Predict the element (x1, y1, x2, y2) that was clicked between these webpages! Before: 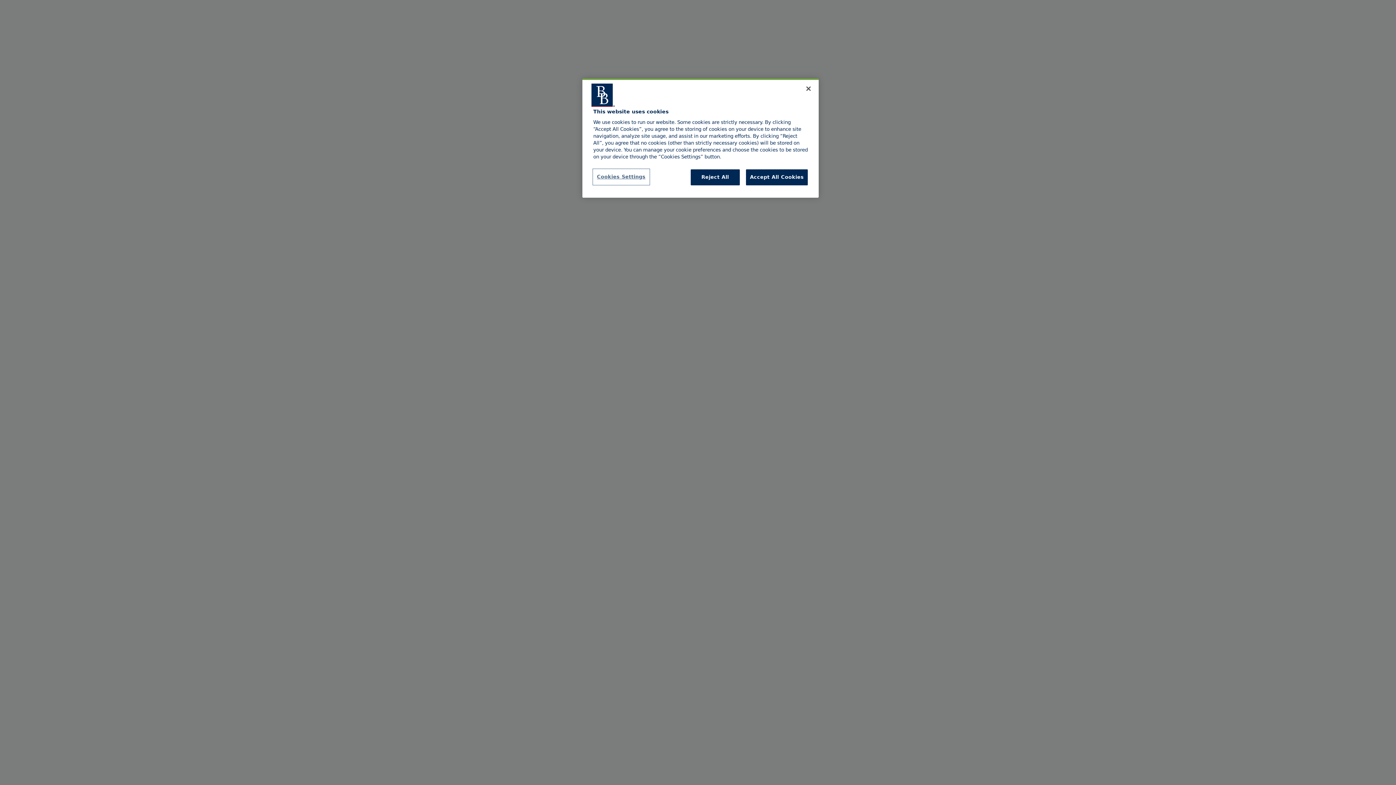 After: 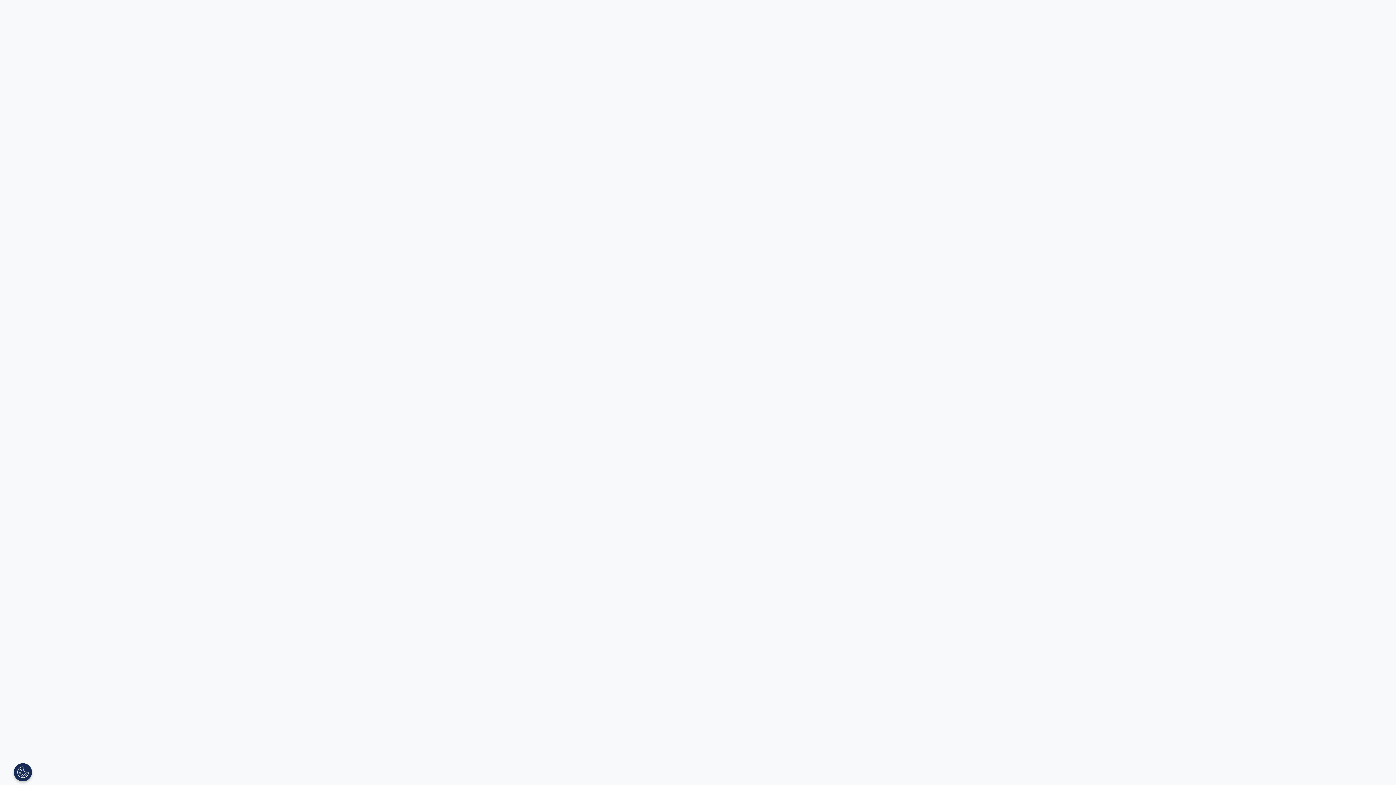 Action: label: Reject All bbox: (690, 169, 739, 185)